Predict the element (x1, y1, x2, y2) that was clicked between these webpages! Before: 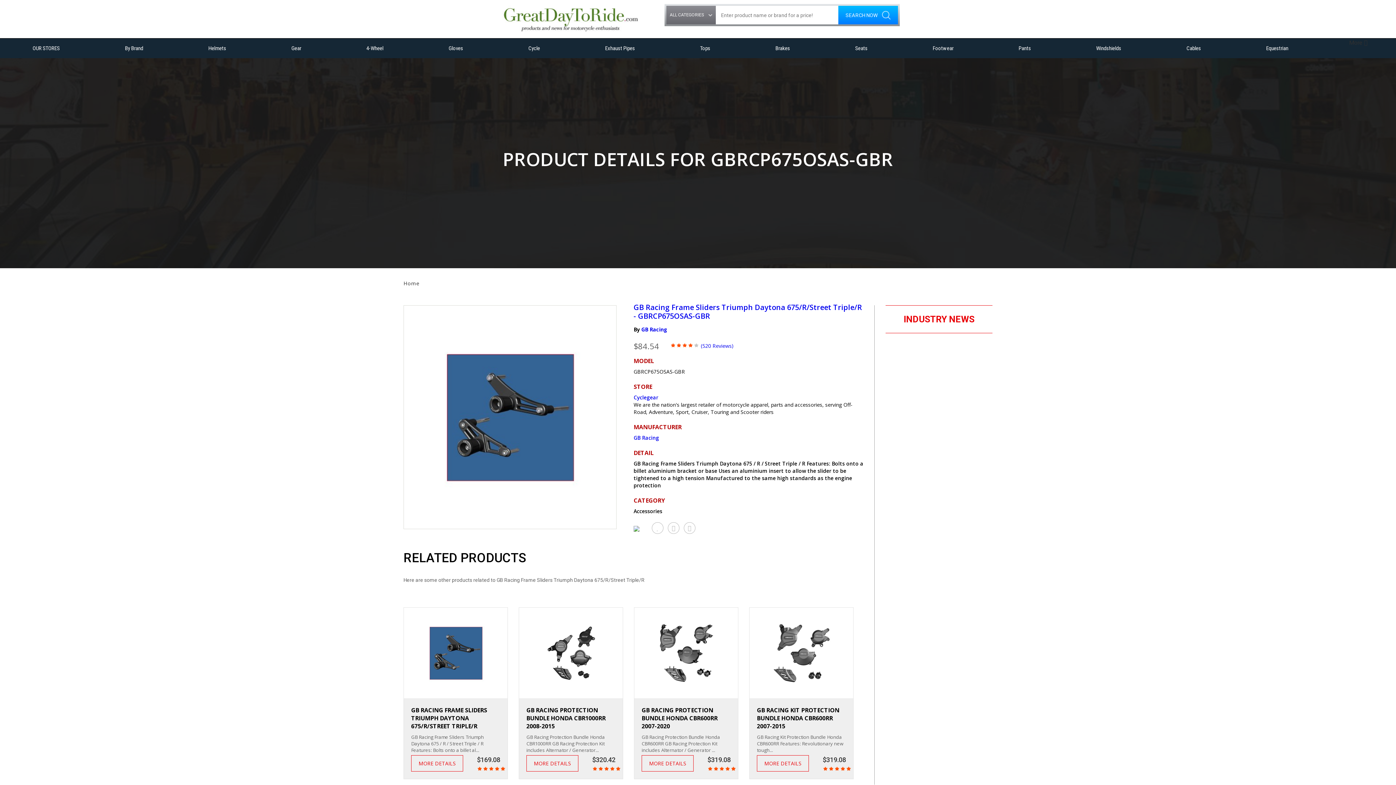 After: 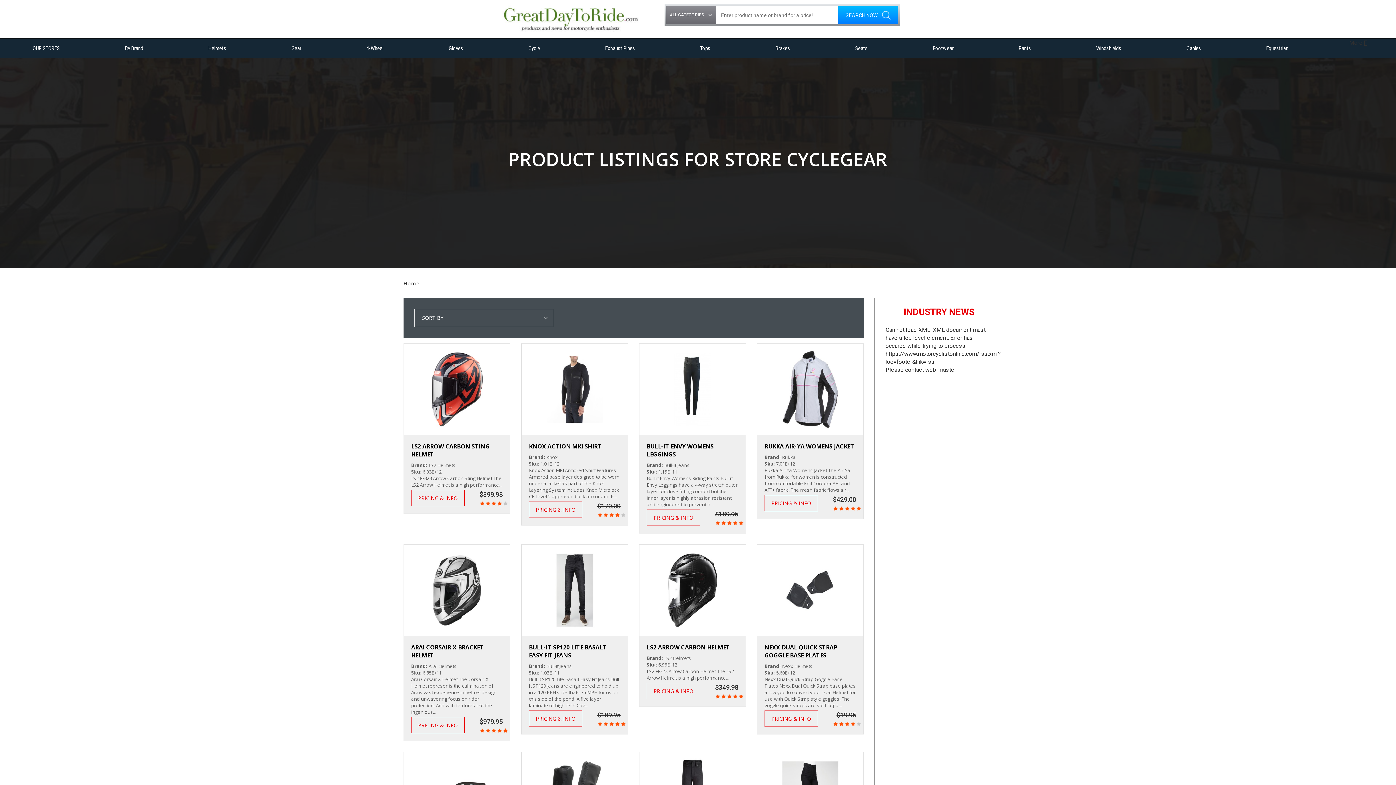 Action: label: Cyclegear bbox: (633, 394, 658, 401)